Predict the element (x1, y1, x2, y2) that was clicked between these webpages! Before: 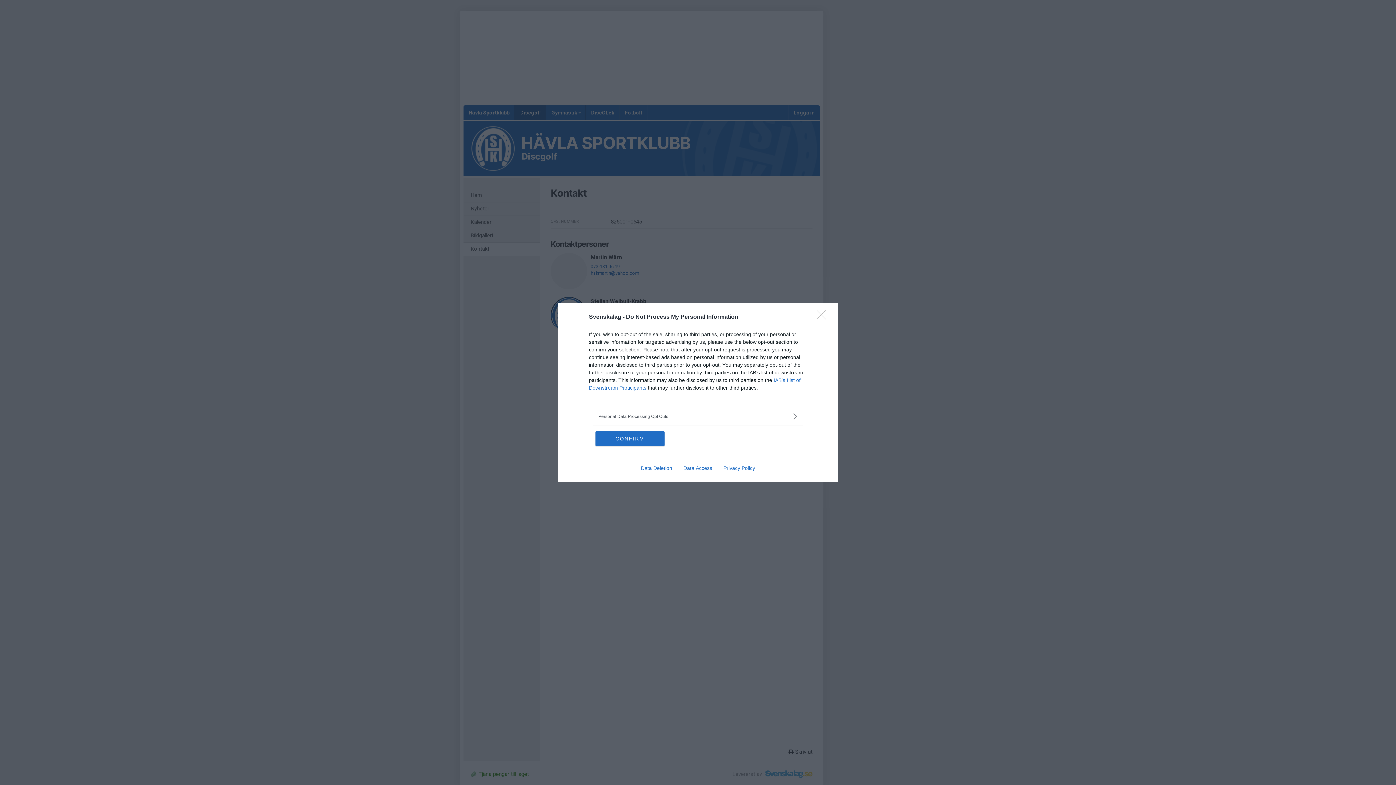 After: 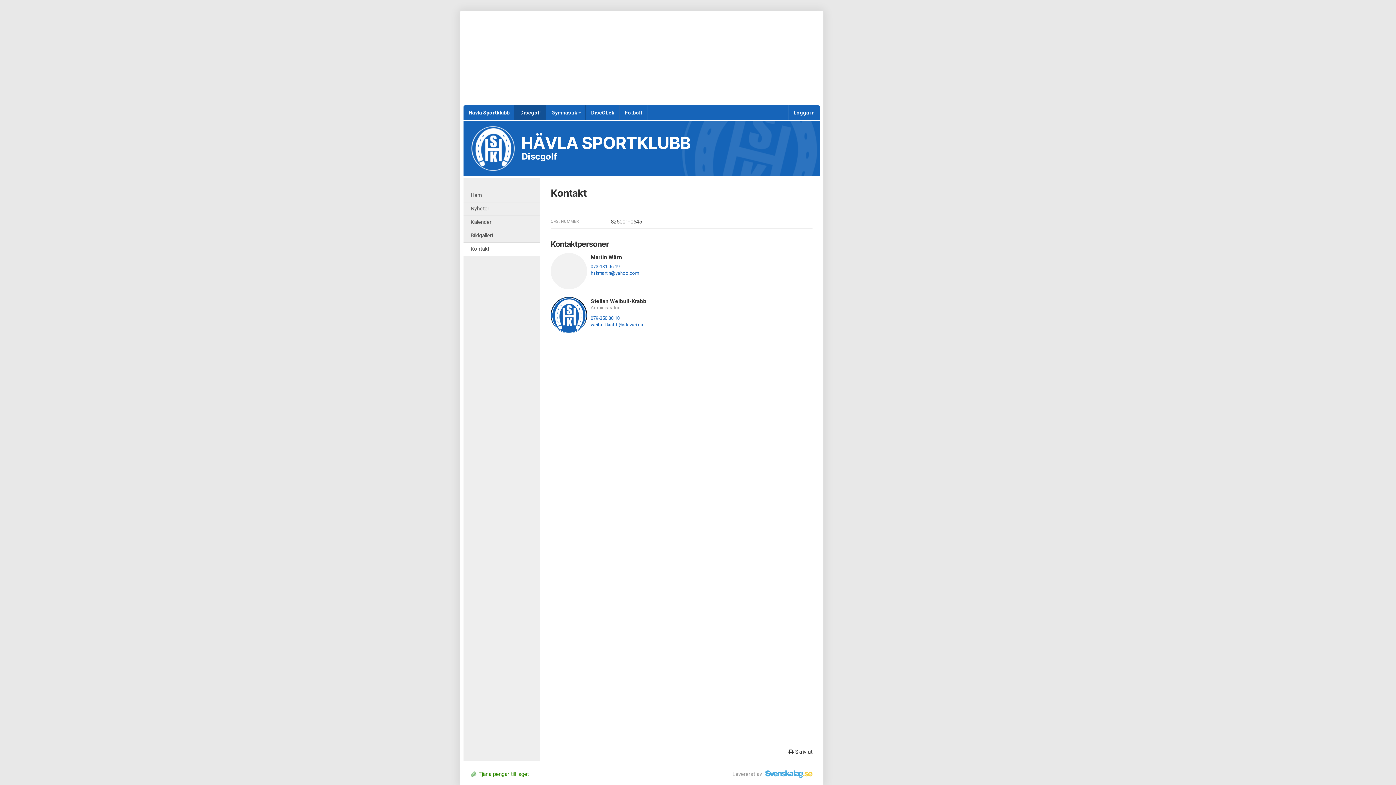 Action: bbox: (817, 310, 830, 324) label: Close